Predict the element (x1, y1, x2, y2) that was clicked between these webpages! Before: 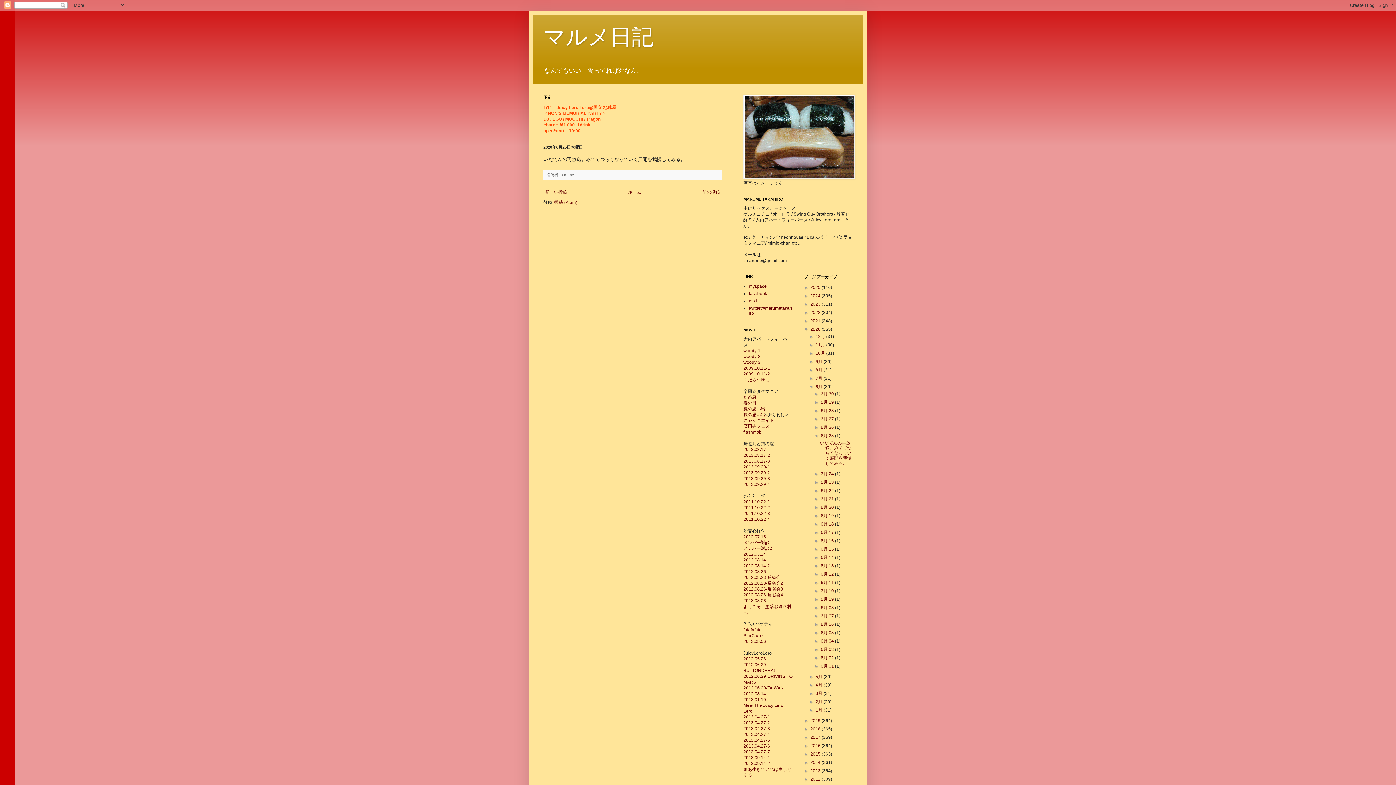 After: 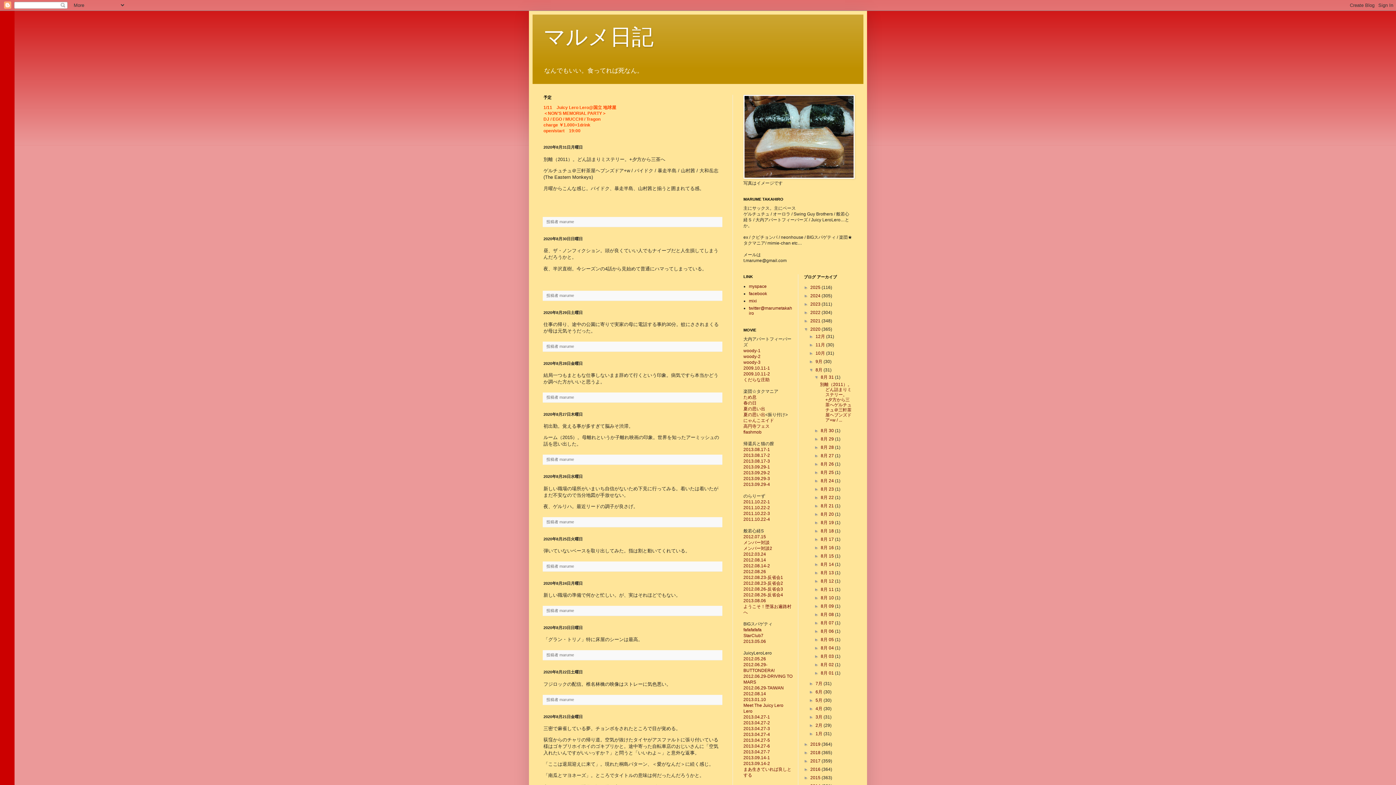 Action: bbox: (815, 367, 823, 372) label: 8月 